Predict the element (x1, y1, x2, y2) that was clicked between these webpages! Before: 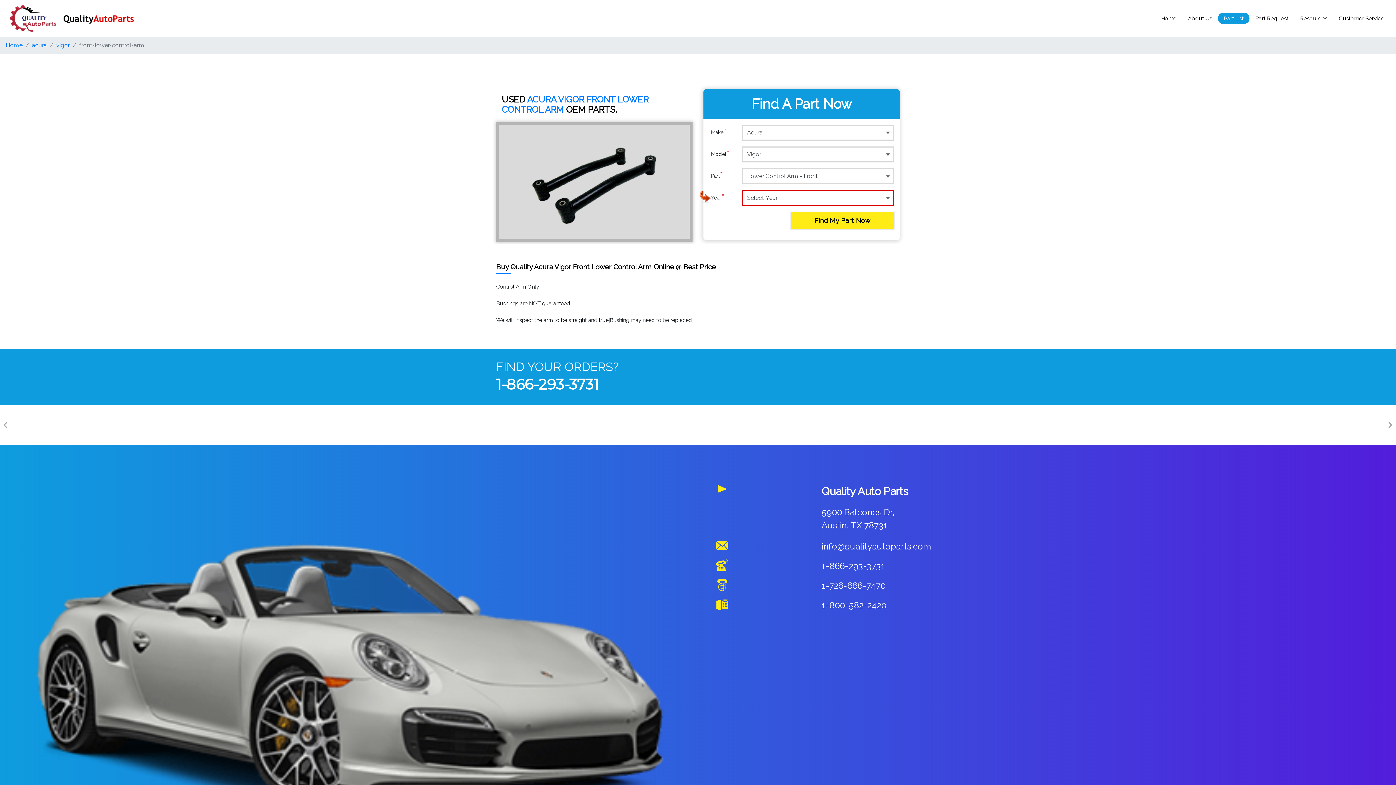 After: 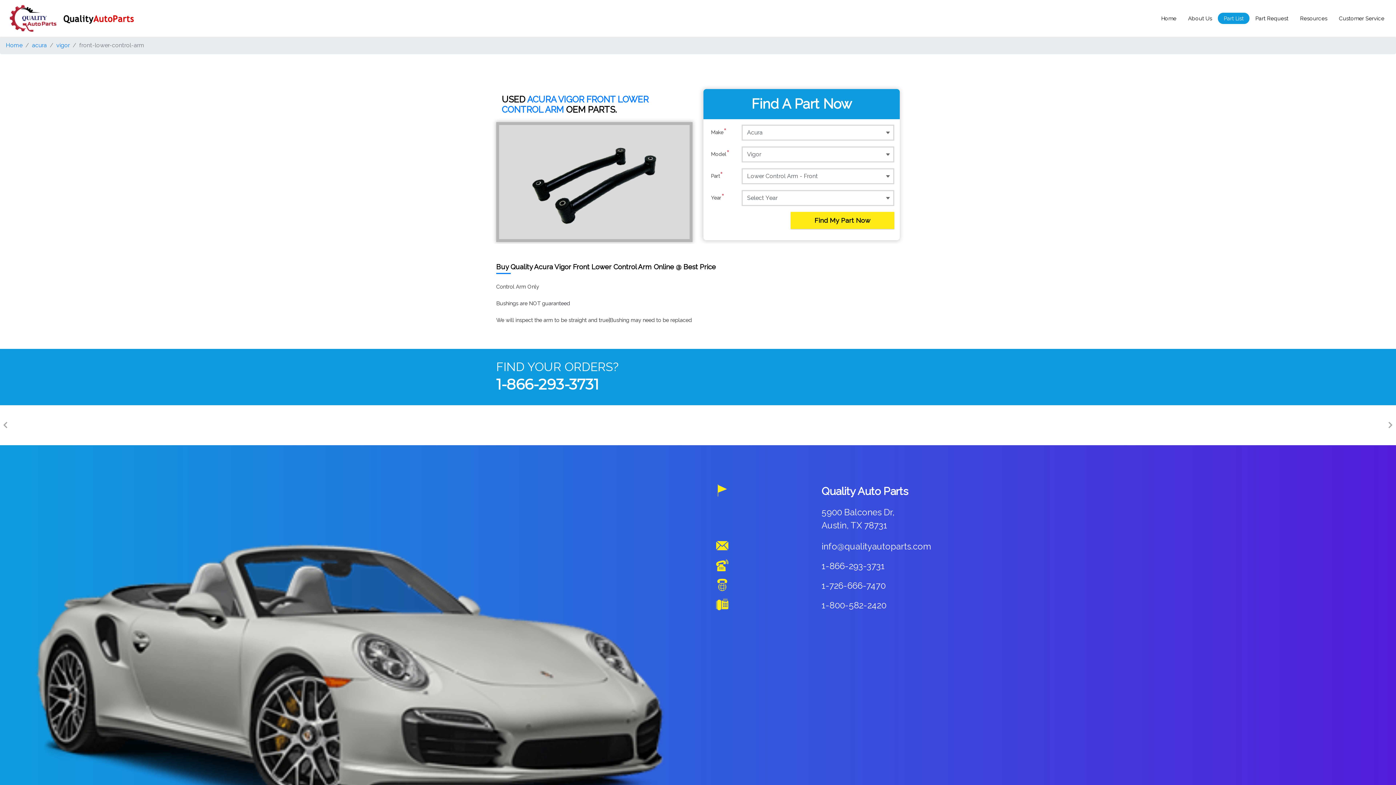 Action: bbox: (821, 600, 886, 611) label: 1-800-582-2420